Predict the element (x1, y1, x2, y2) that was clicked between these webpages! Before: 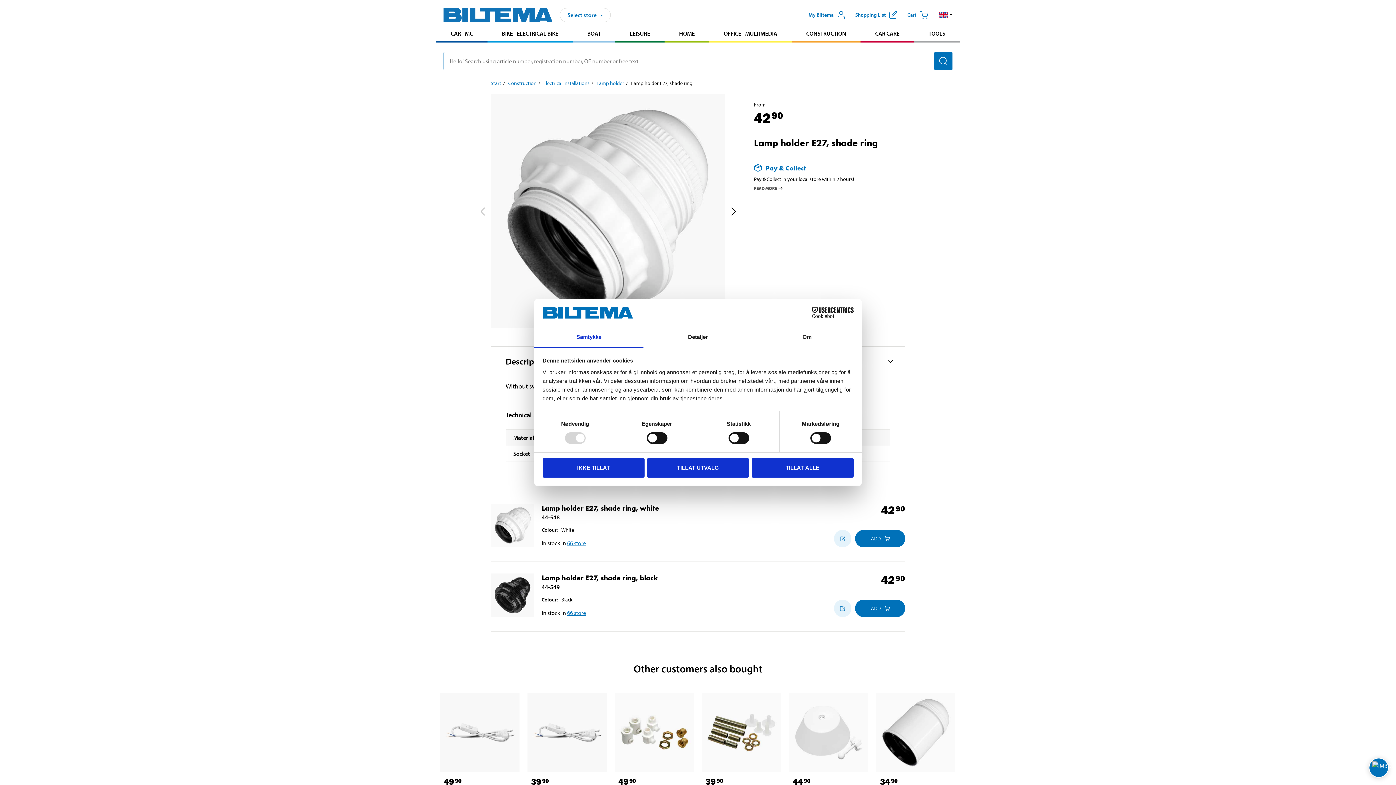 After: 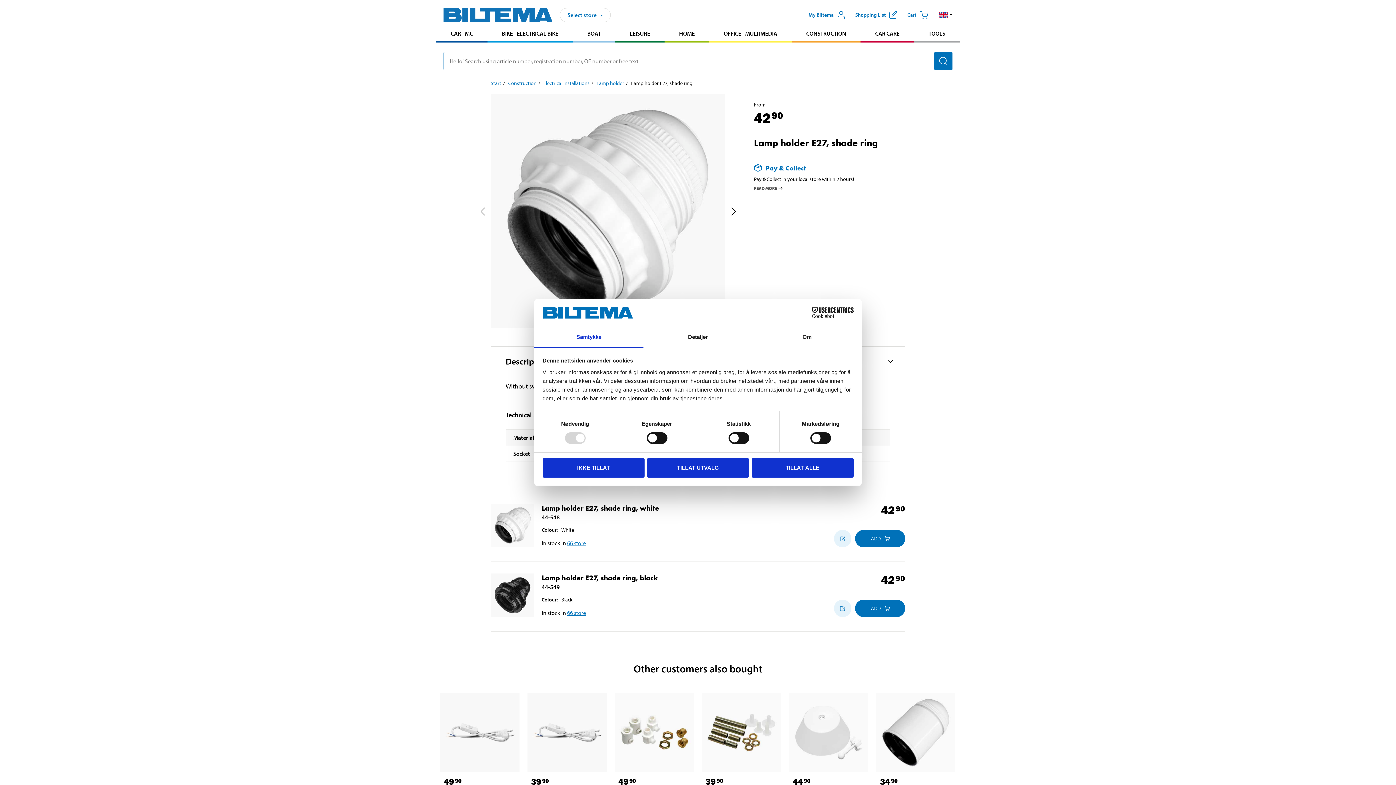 Action: bbox: (1368, 757, 1389, 778) label: Open chat